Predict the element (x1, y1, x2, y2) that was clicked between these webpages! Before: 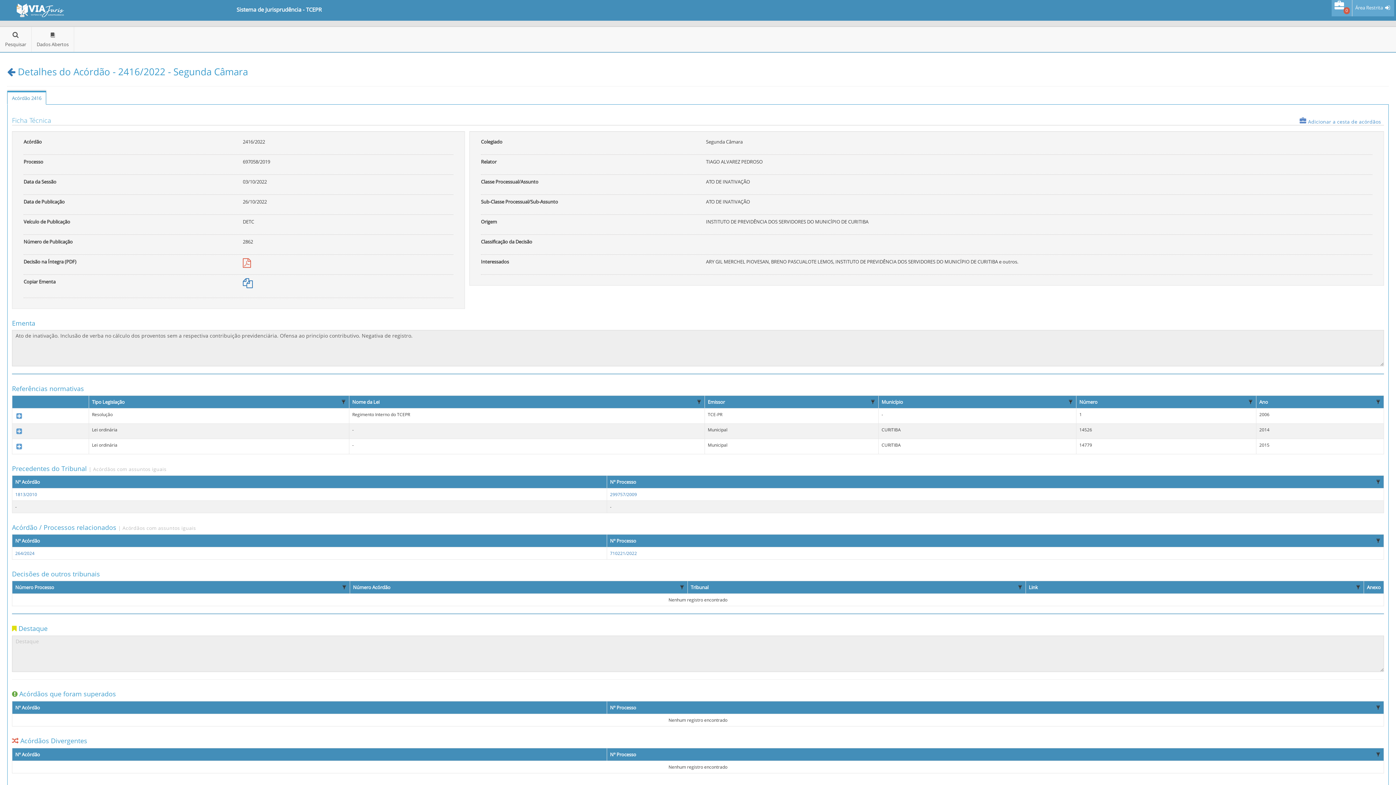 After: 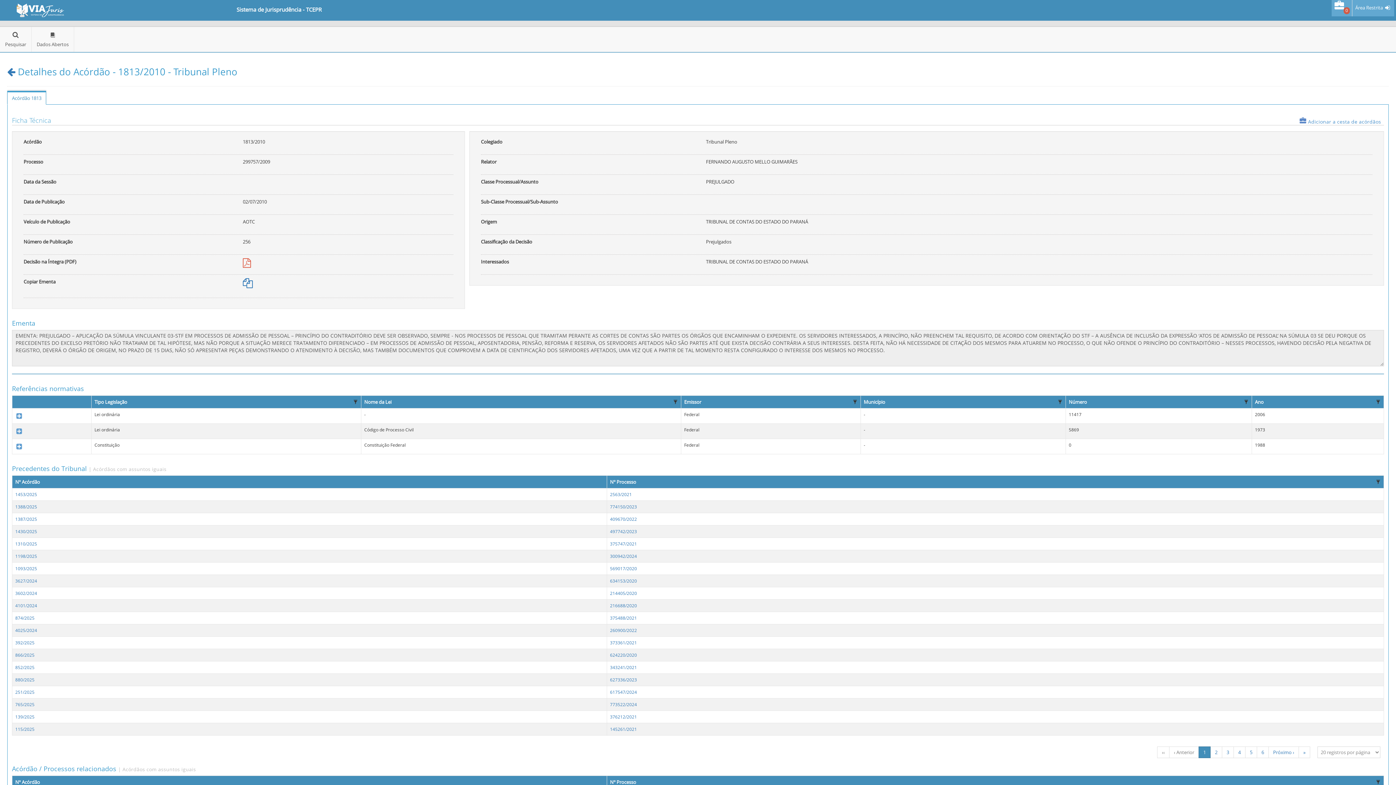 Action: label: 1813/2010 bbox: (15, 491, 37, 497)